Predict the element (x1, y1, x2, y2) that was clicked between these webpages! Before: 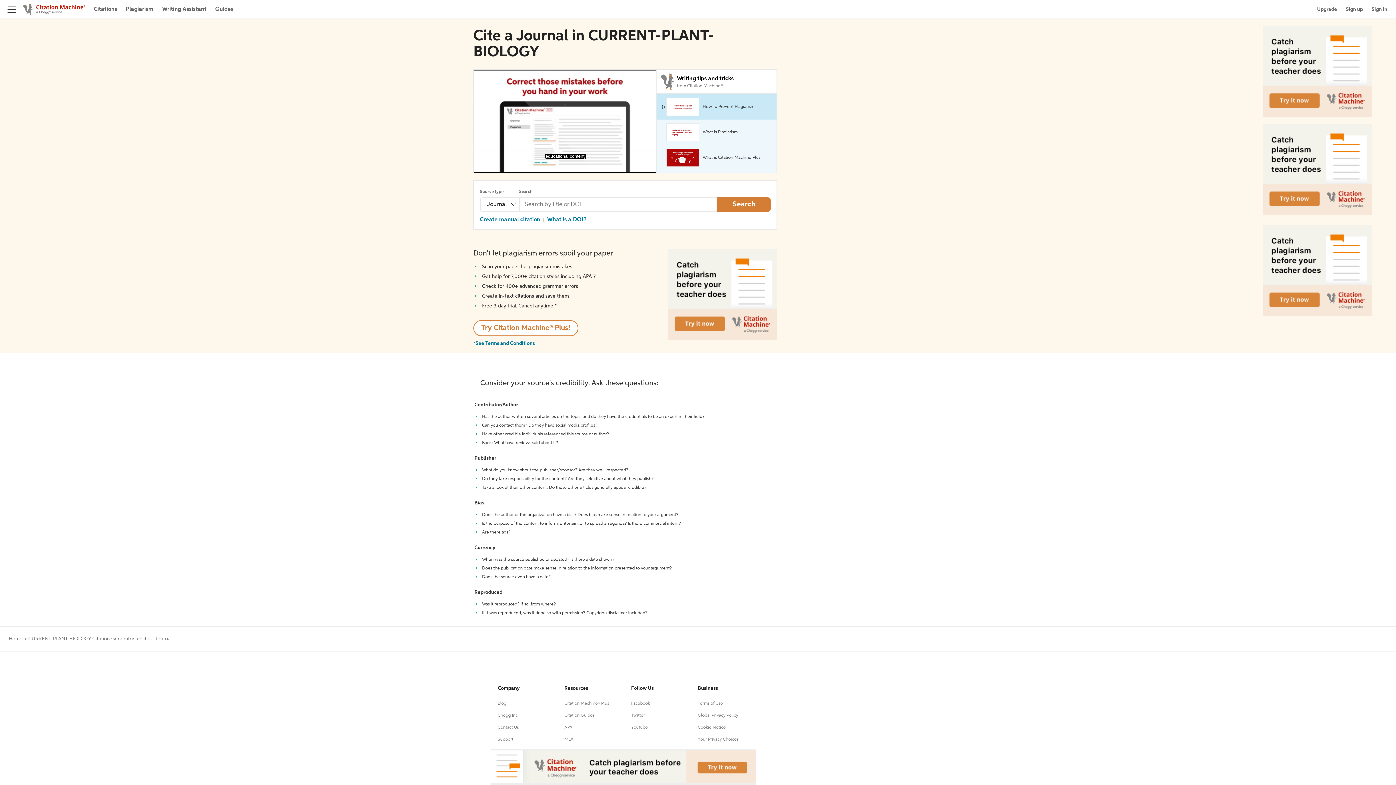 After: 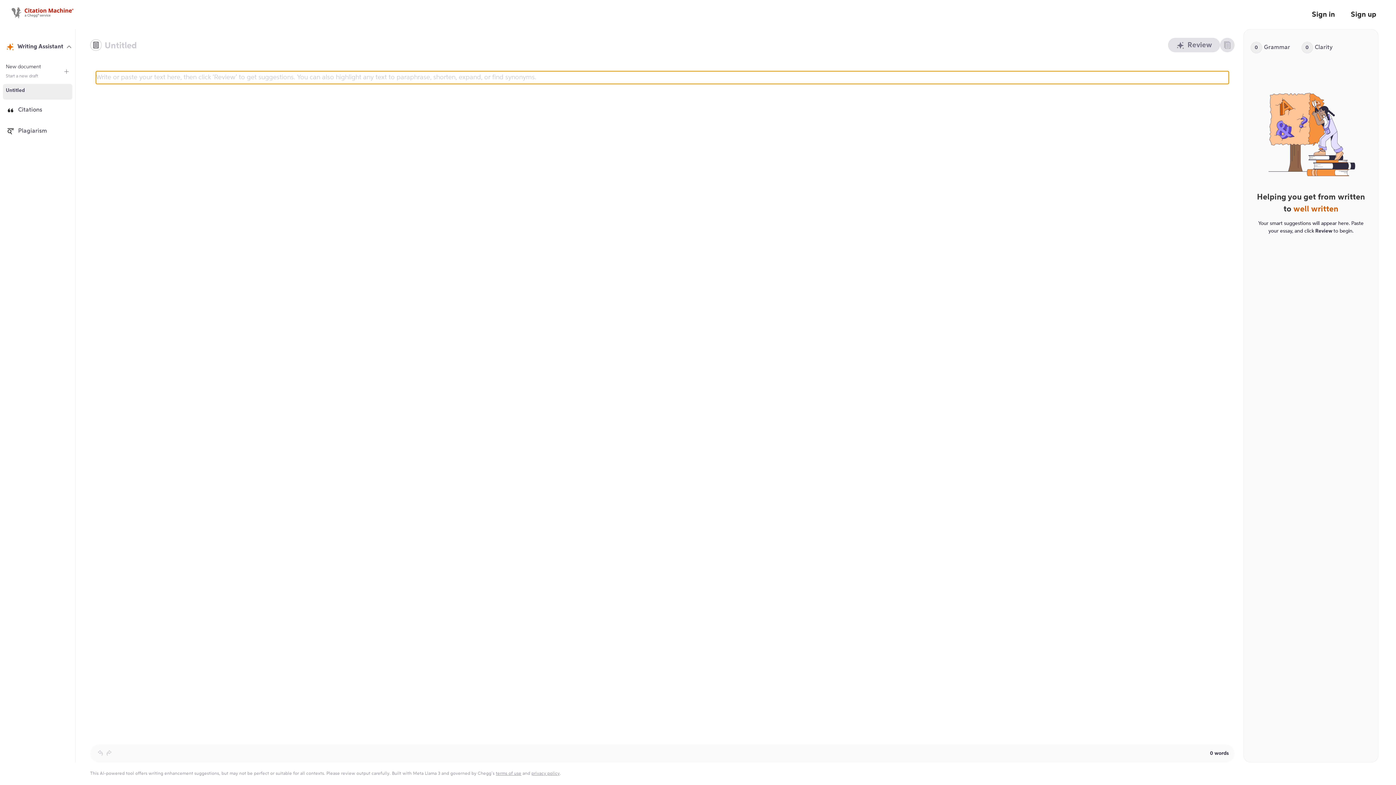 Action: label: Writing Assistant bbox: (162, 4, 206, 13)